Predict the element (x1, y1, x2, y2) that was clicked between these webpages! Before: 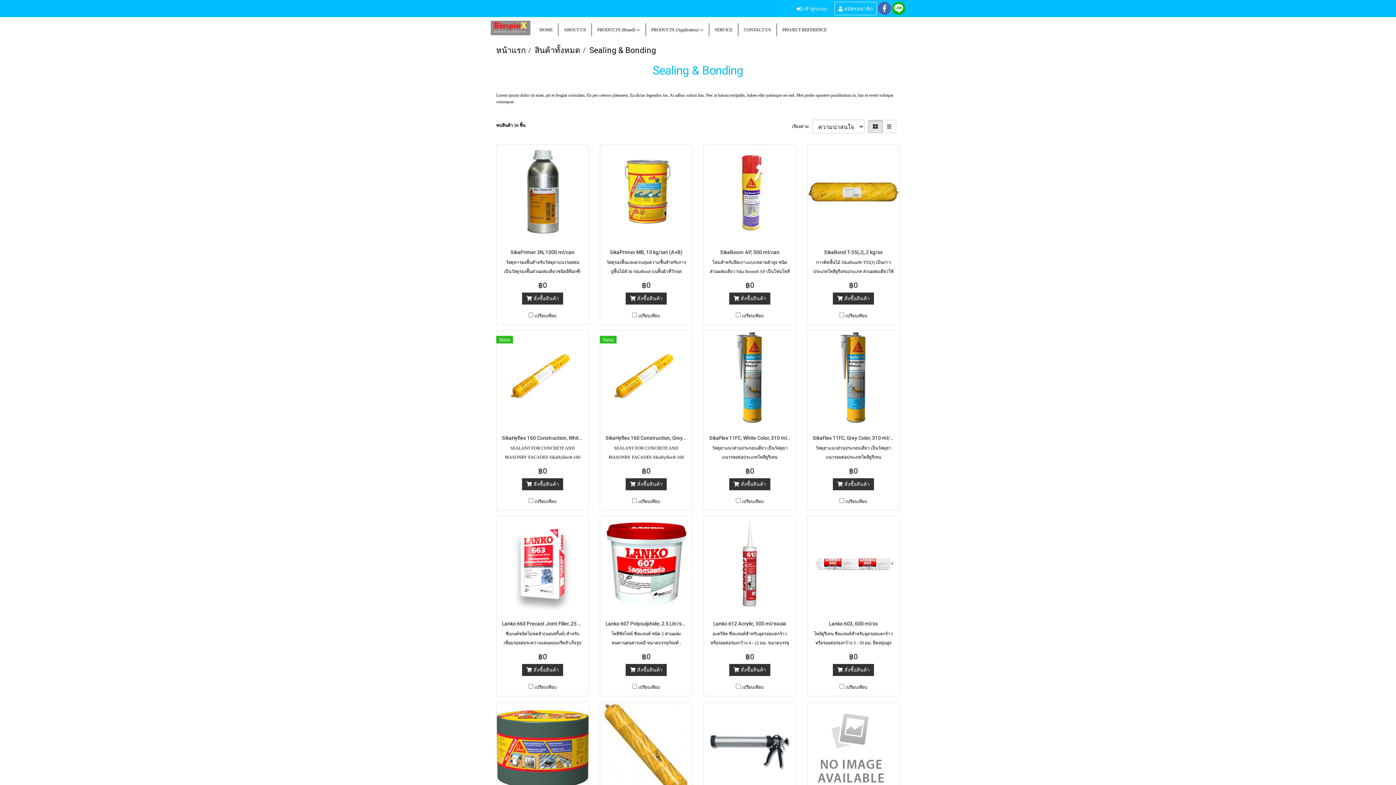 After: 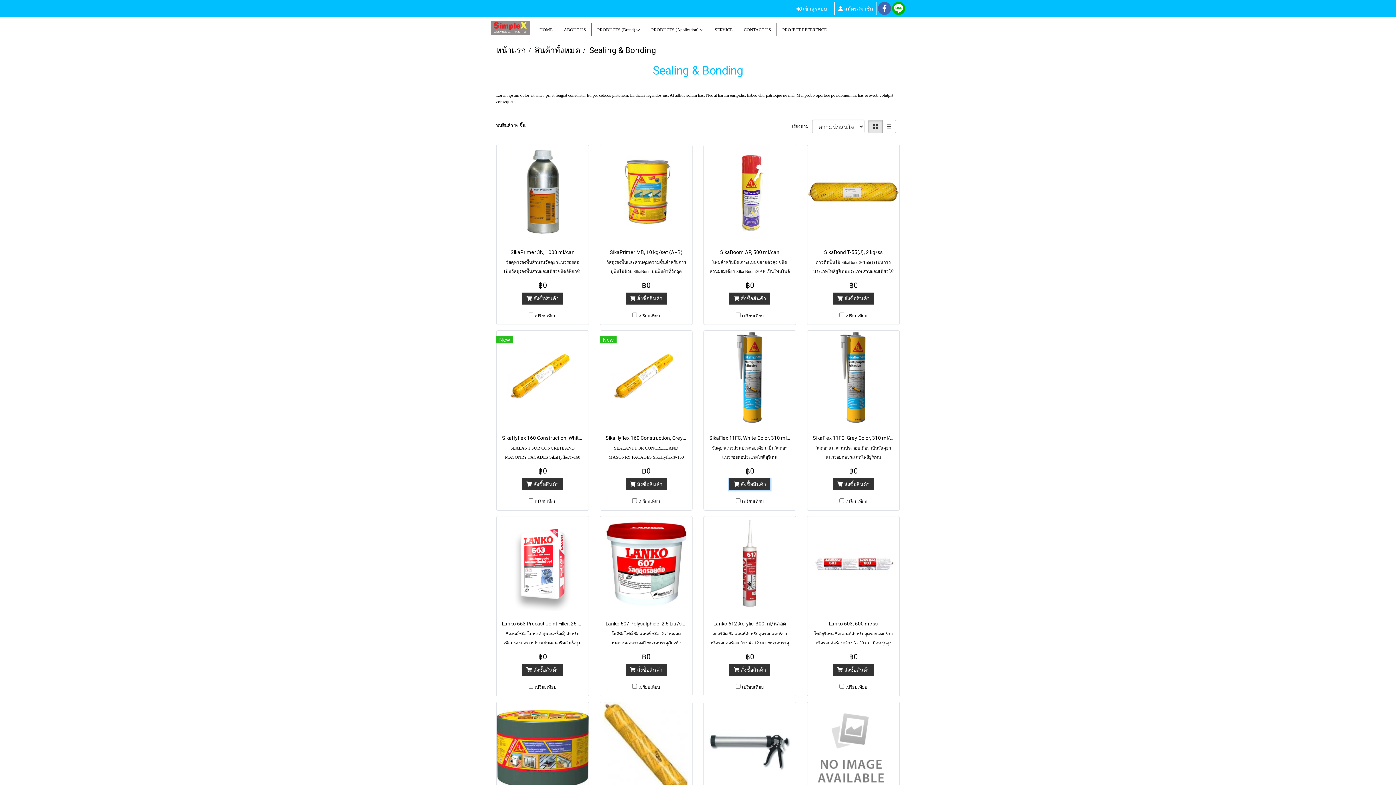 Action: label:  สั่งซื้อสินค้า bbox: (729, 478, 770, 490)